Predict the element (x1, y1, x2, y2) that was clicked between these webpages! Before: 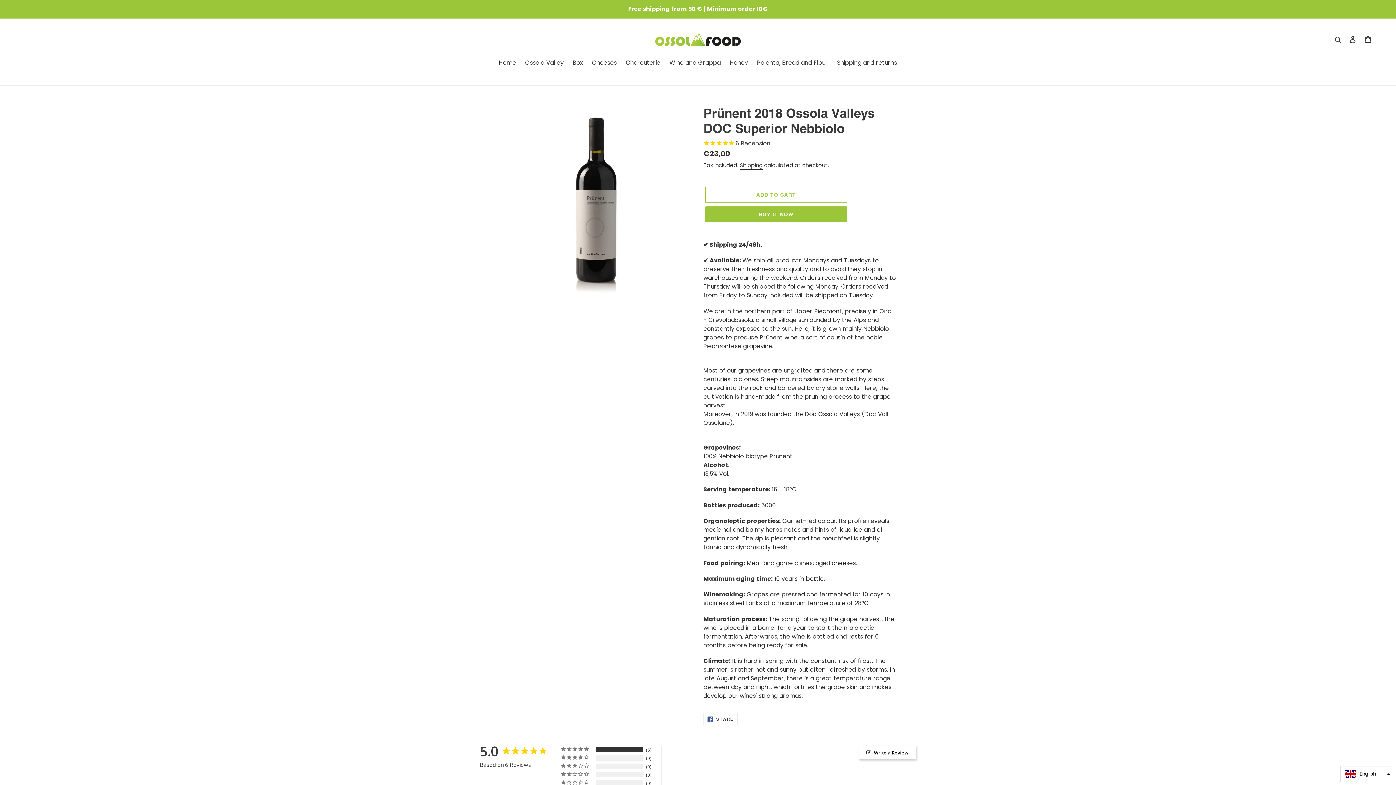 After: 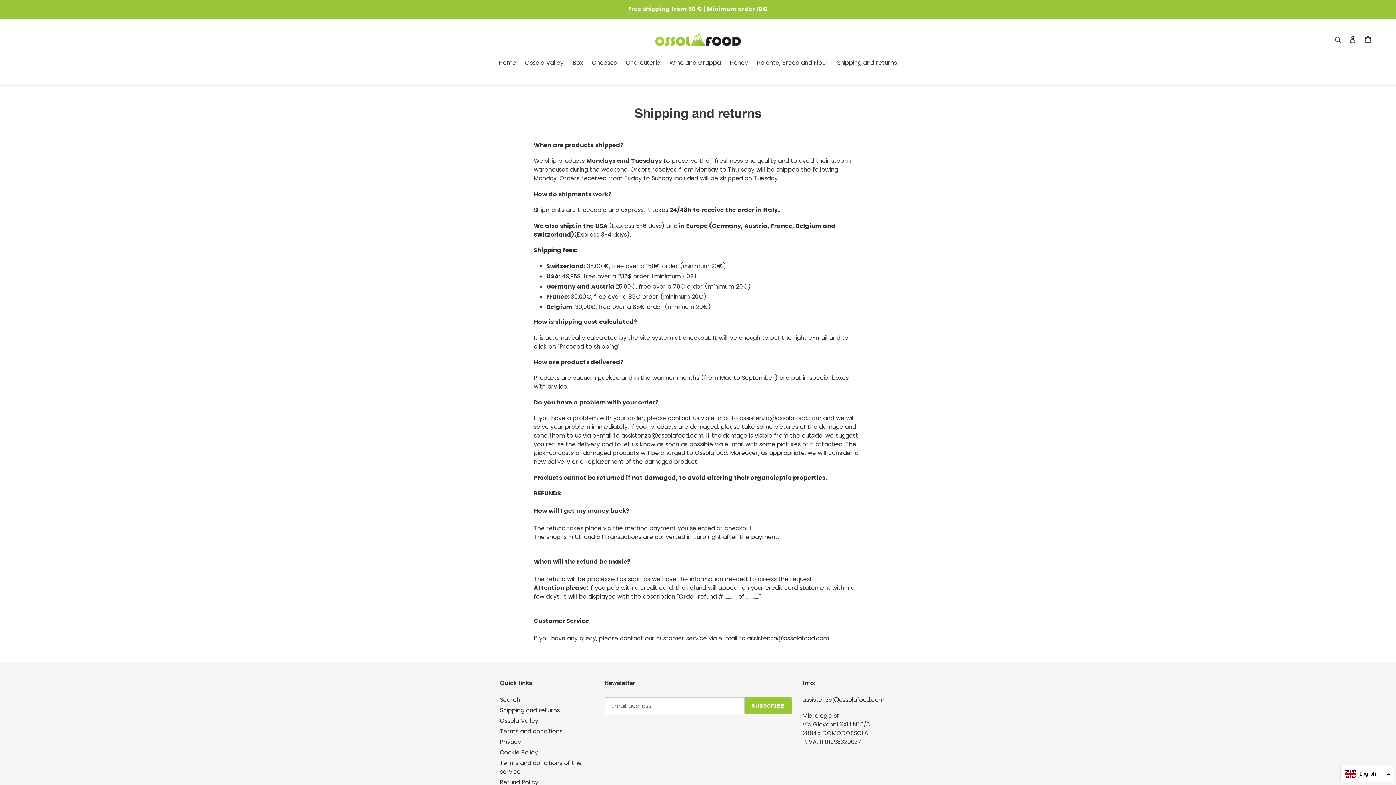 Action: label: Shipping and returns bbox: (833, 58, 900, 68)